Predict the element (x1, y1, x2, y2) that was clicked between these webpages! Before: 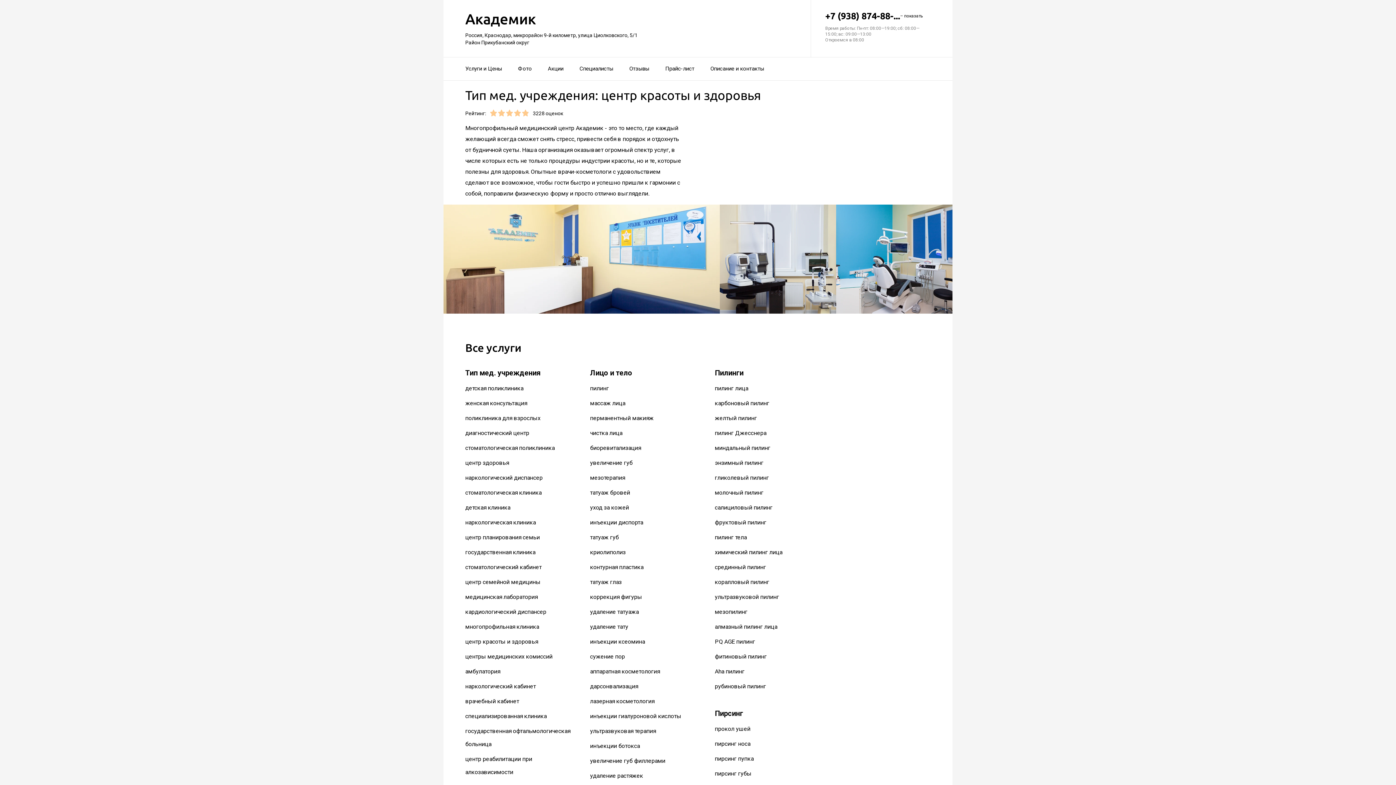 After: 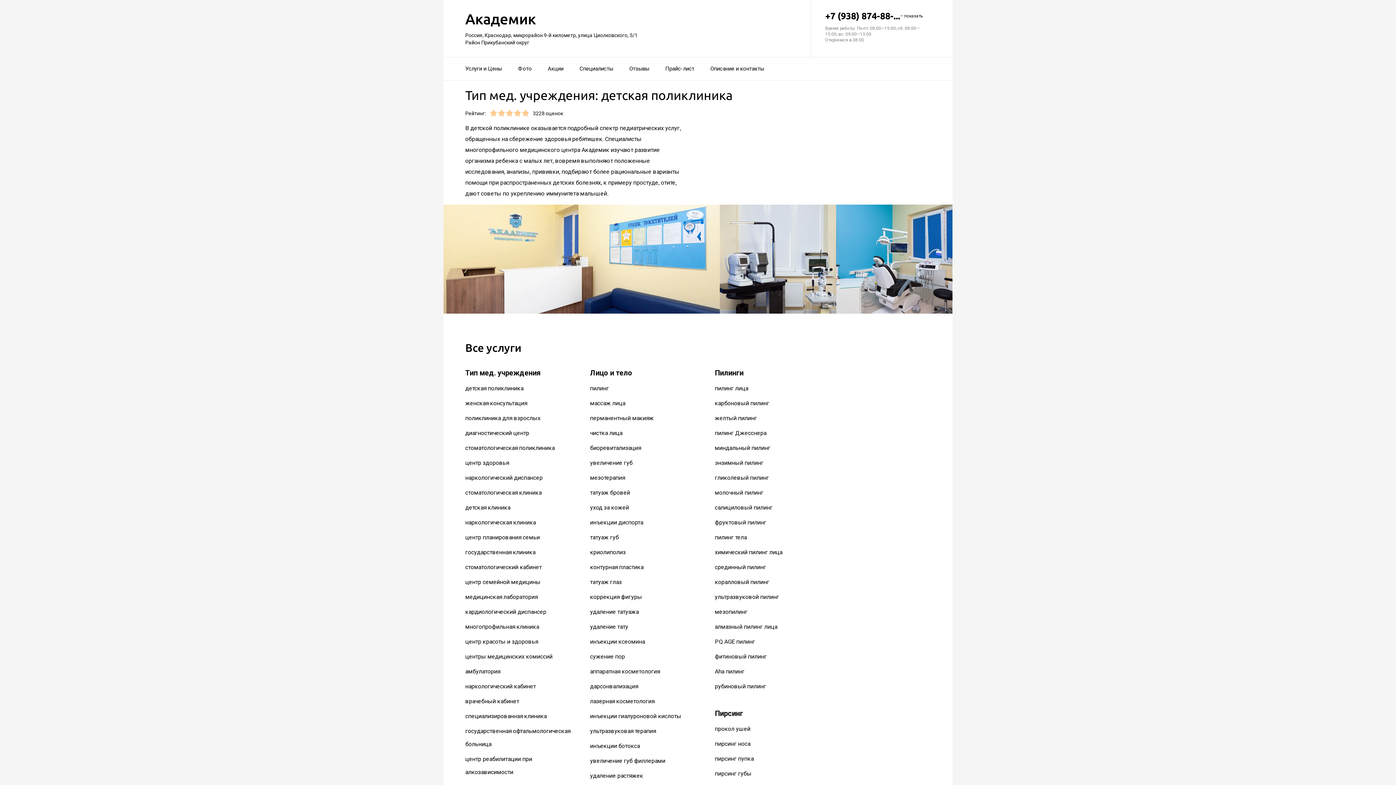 Action: bbox: (465, 385, 523, 392) label: детская поликлиника